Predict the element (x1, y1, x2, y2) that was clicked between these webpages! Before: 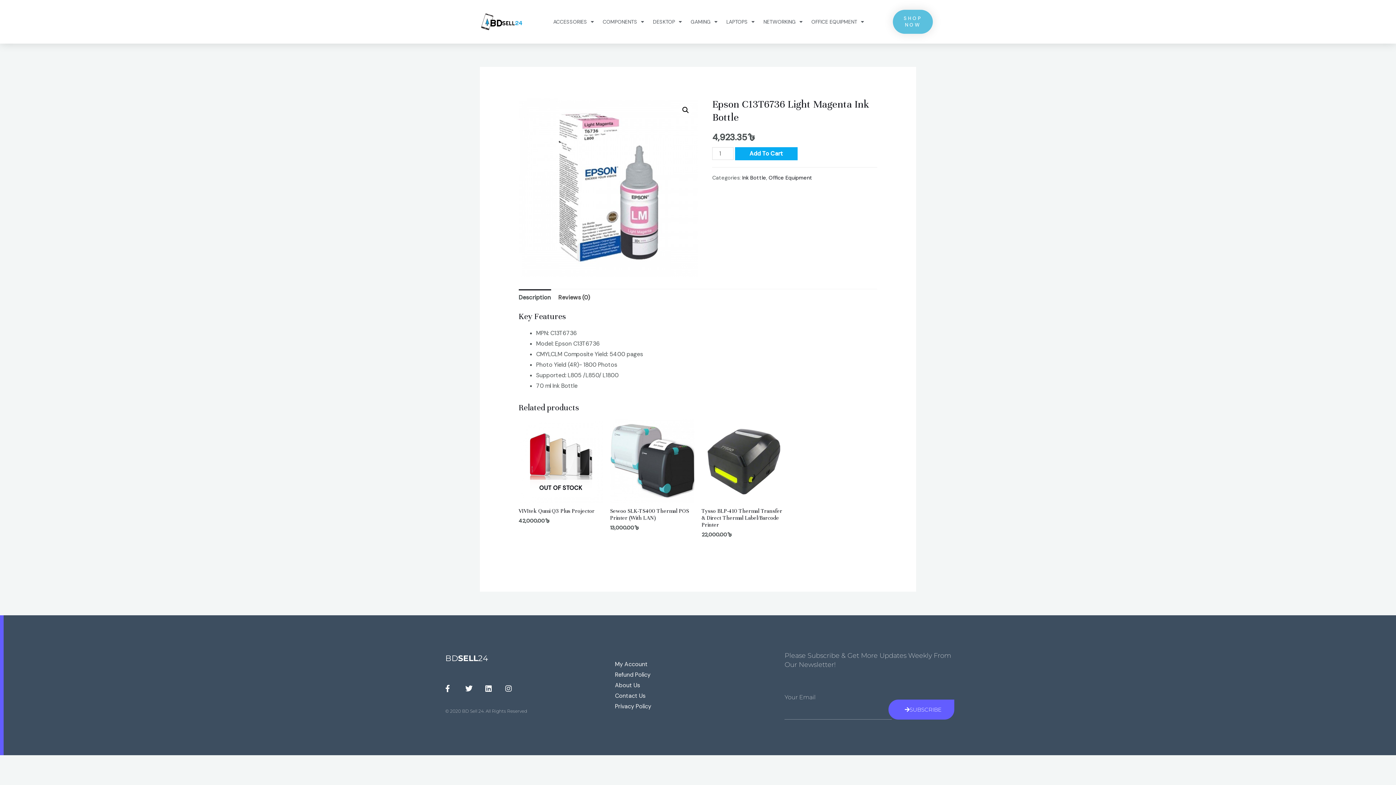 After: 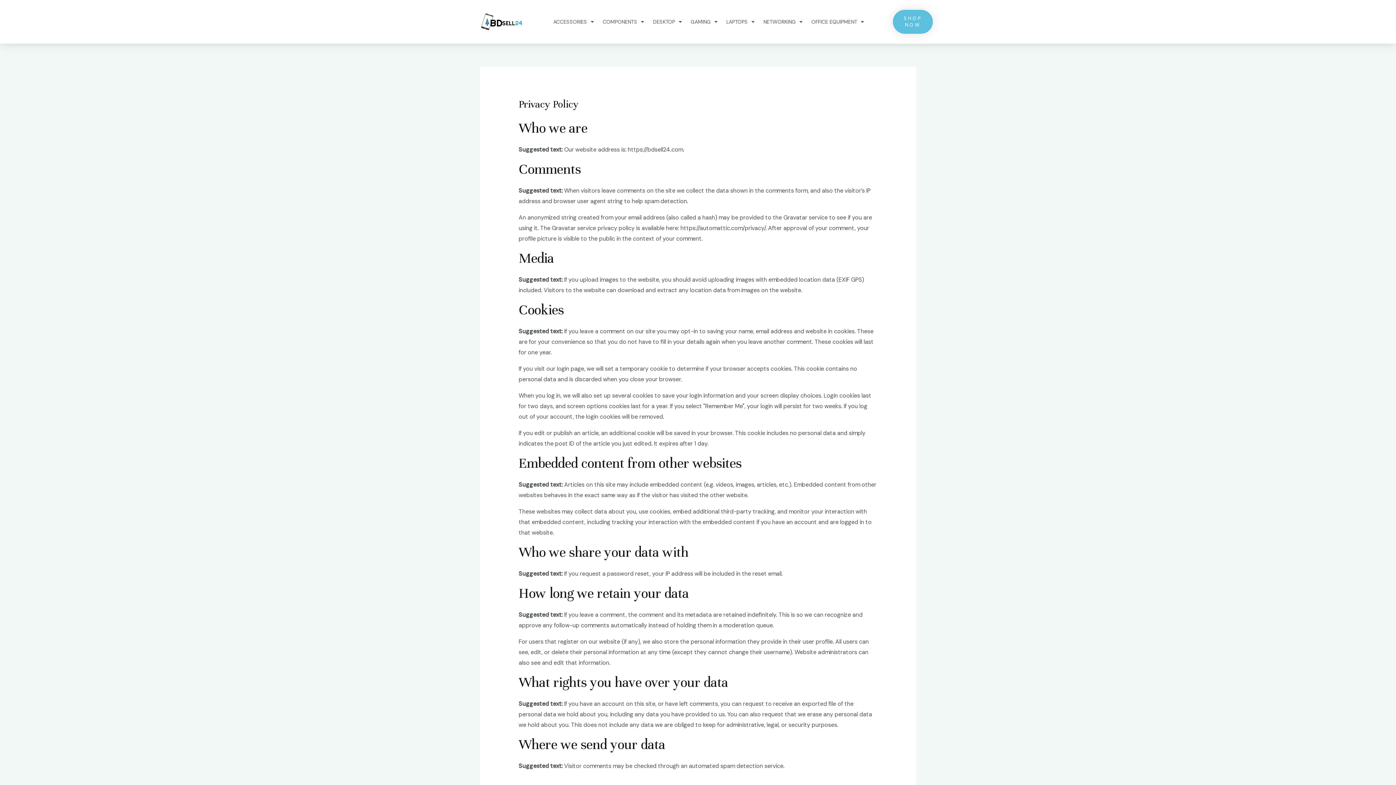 Action: bbox: (615, 701, 784, 712) label: Privacy Policy